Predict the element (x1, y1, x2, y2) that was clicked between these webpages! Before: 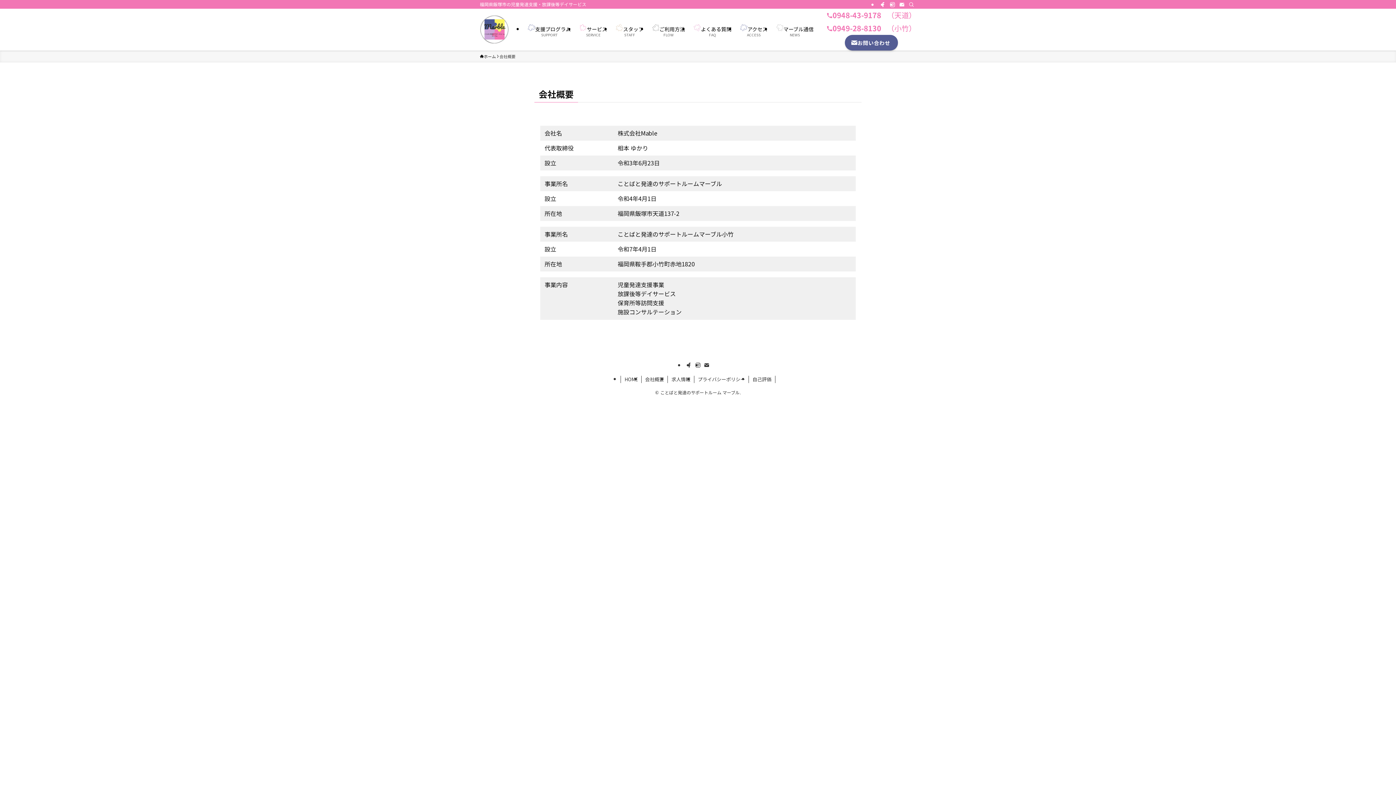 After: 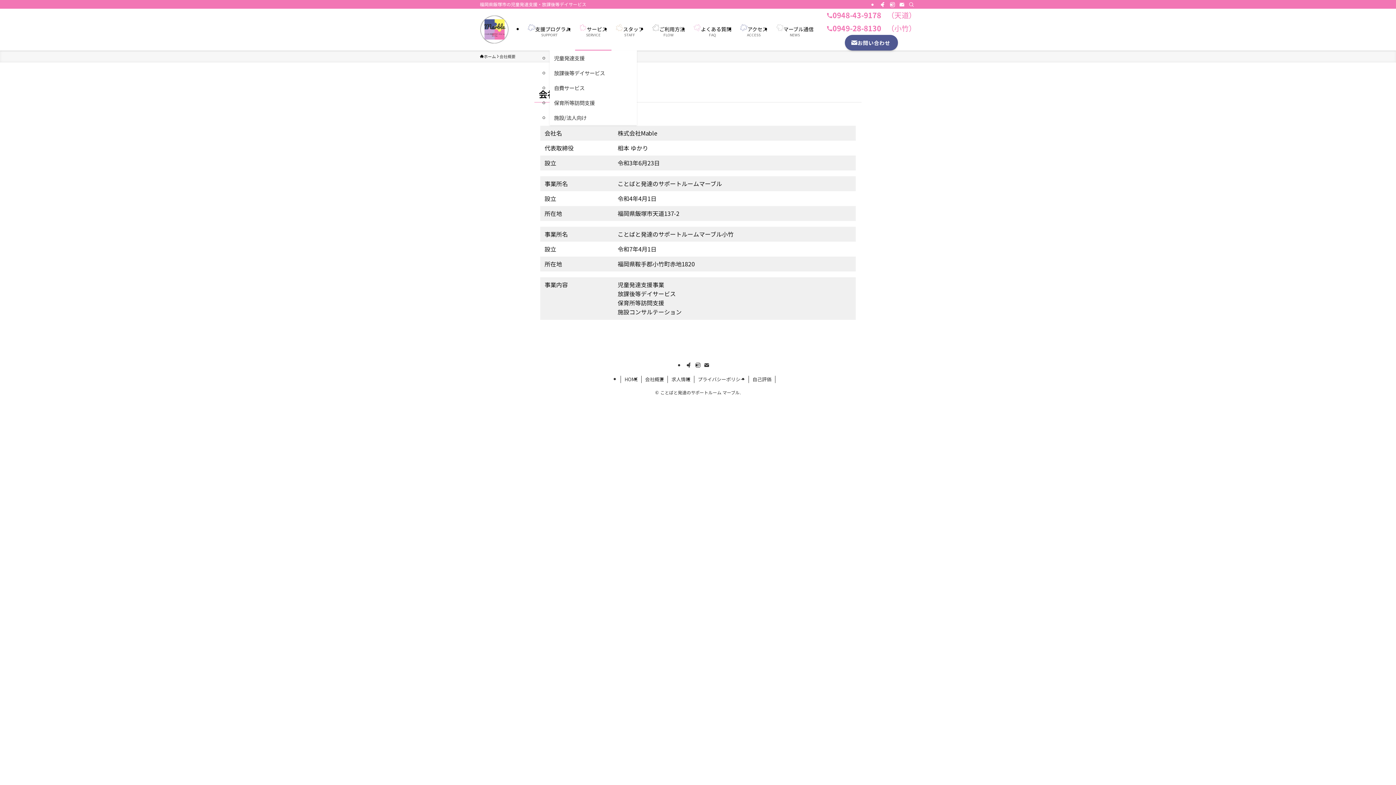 Action: label: サービス
SERVICE bbox: (575, 8, 611, 50)